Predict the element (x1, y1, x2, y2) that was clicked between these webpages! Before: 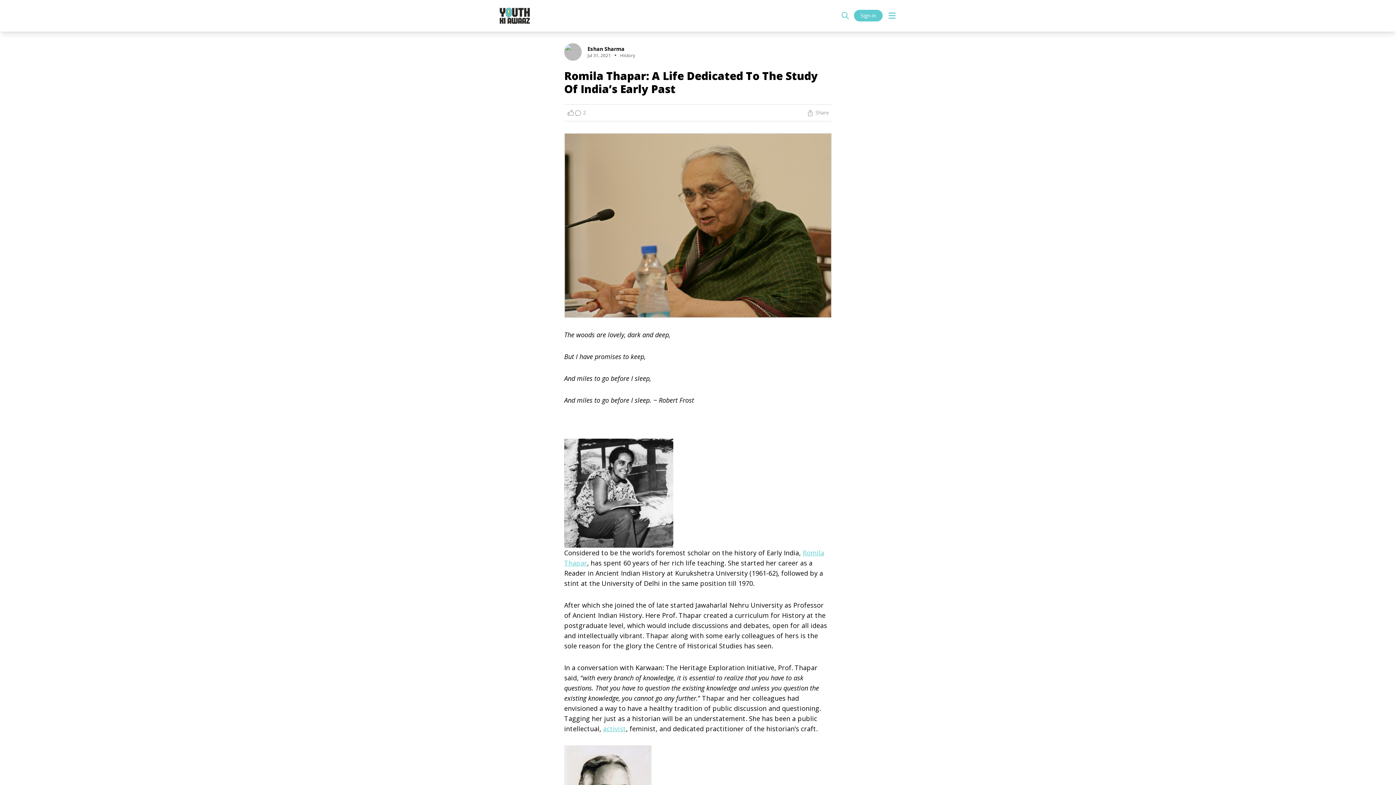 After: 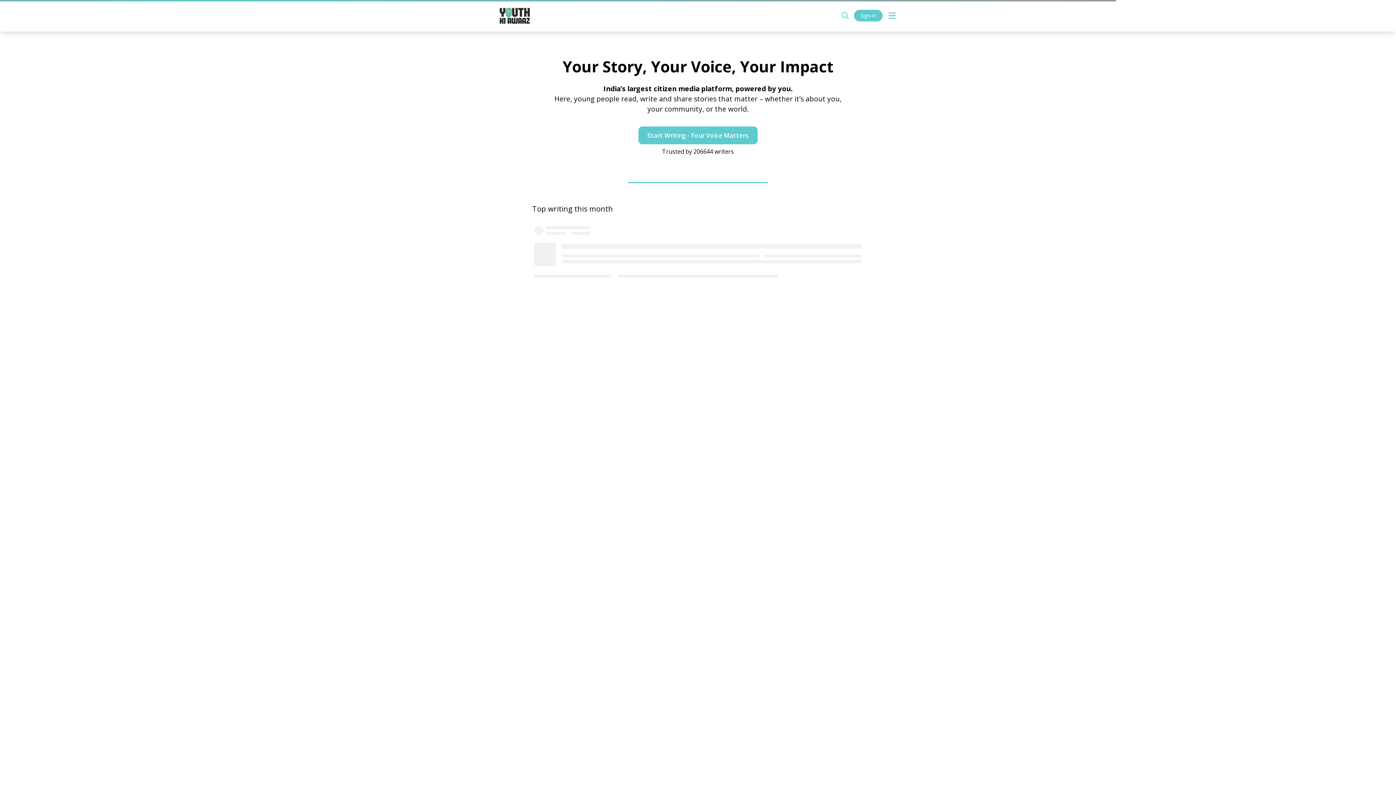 Action: bbox: (494, 4, 535, 27)